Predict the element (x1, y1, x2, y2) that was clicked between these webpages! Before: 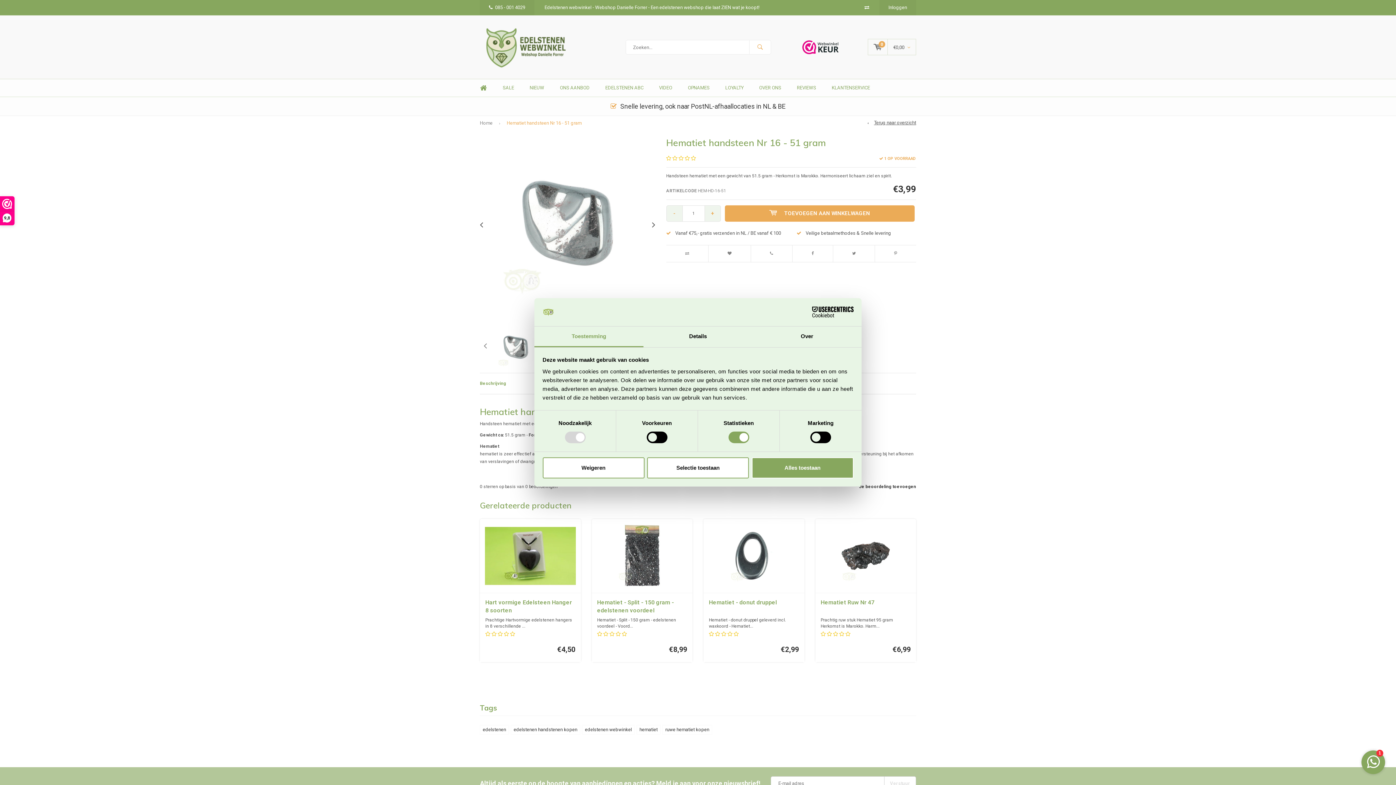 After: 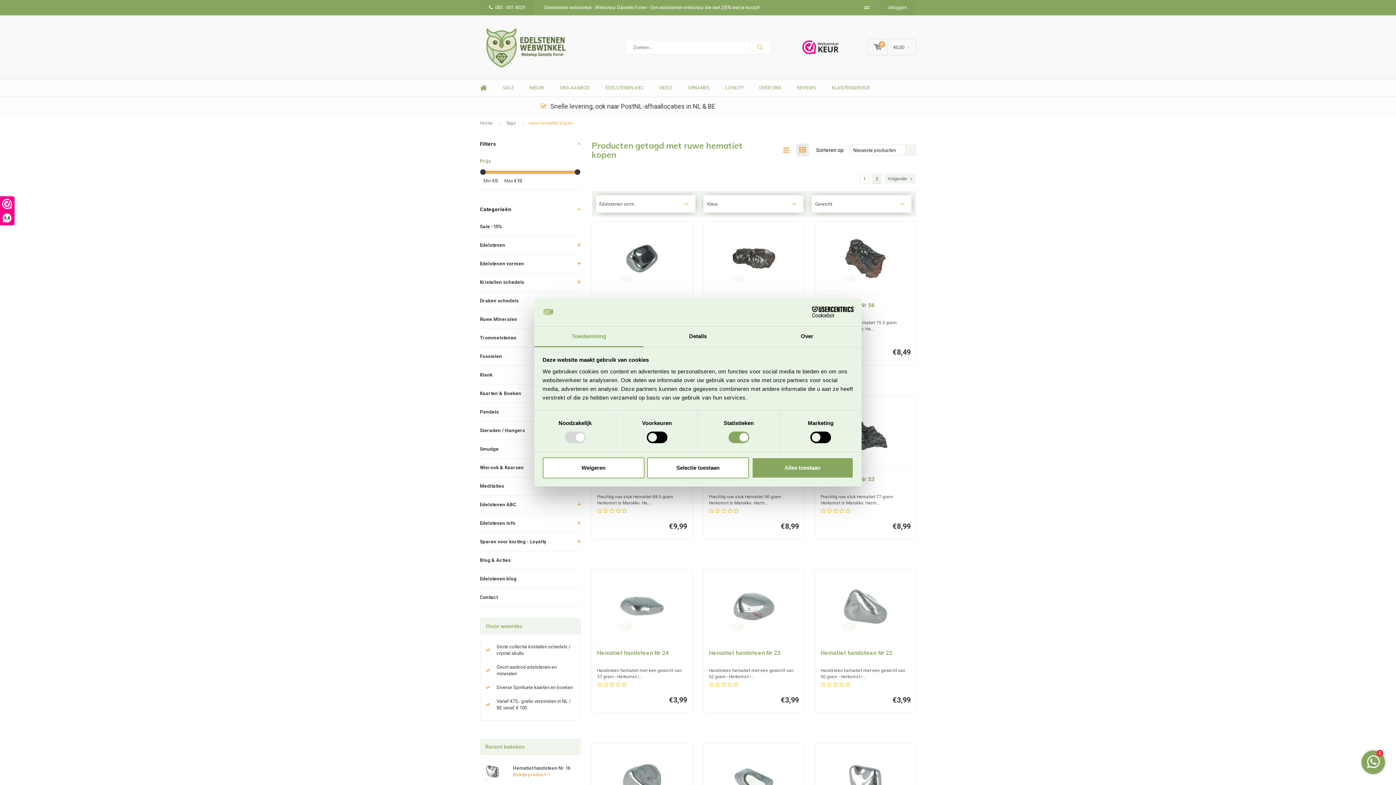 Action: bbox: (662, 725, 712, 734) label: ruwe hematiet kopen